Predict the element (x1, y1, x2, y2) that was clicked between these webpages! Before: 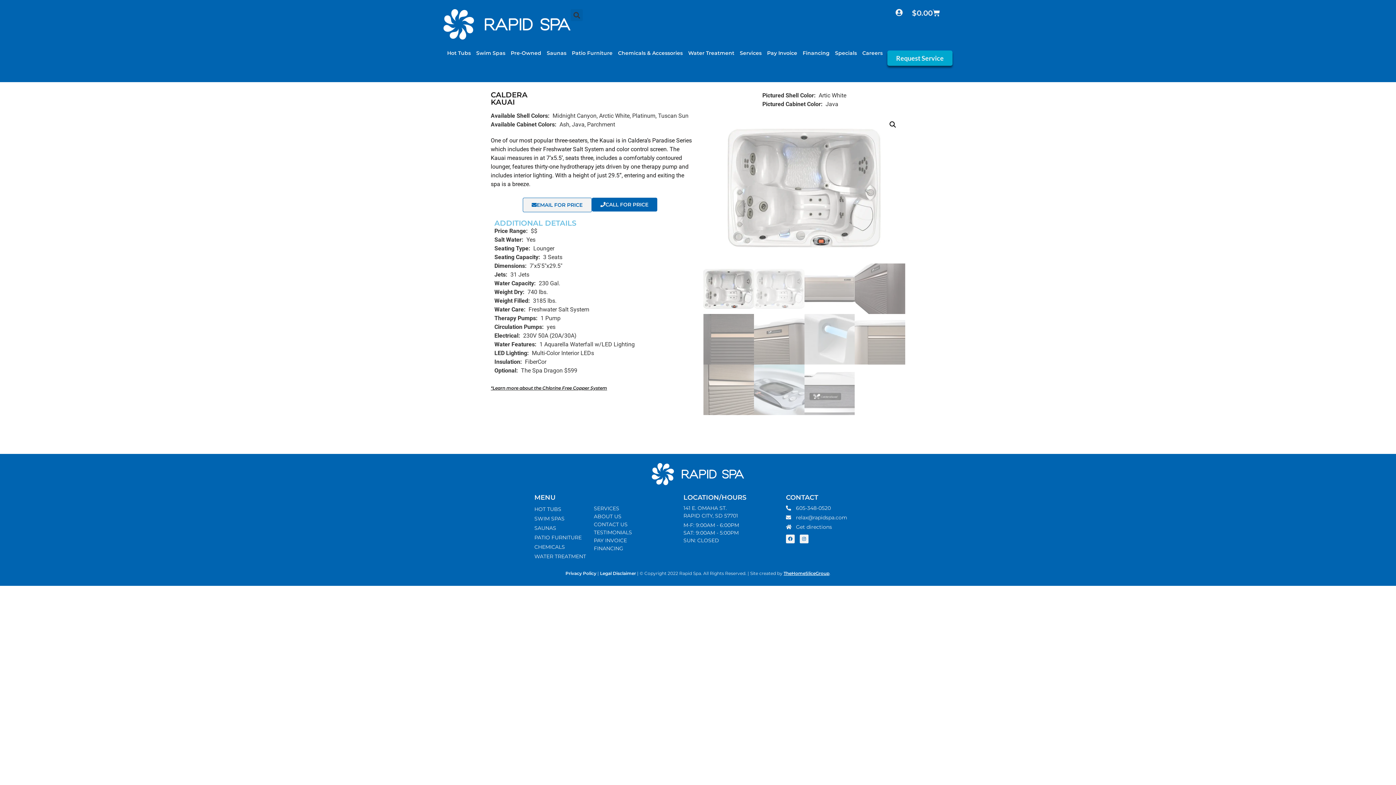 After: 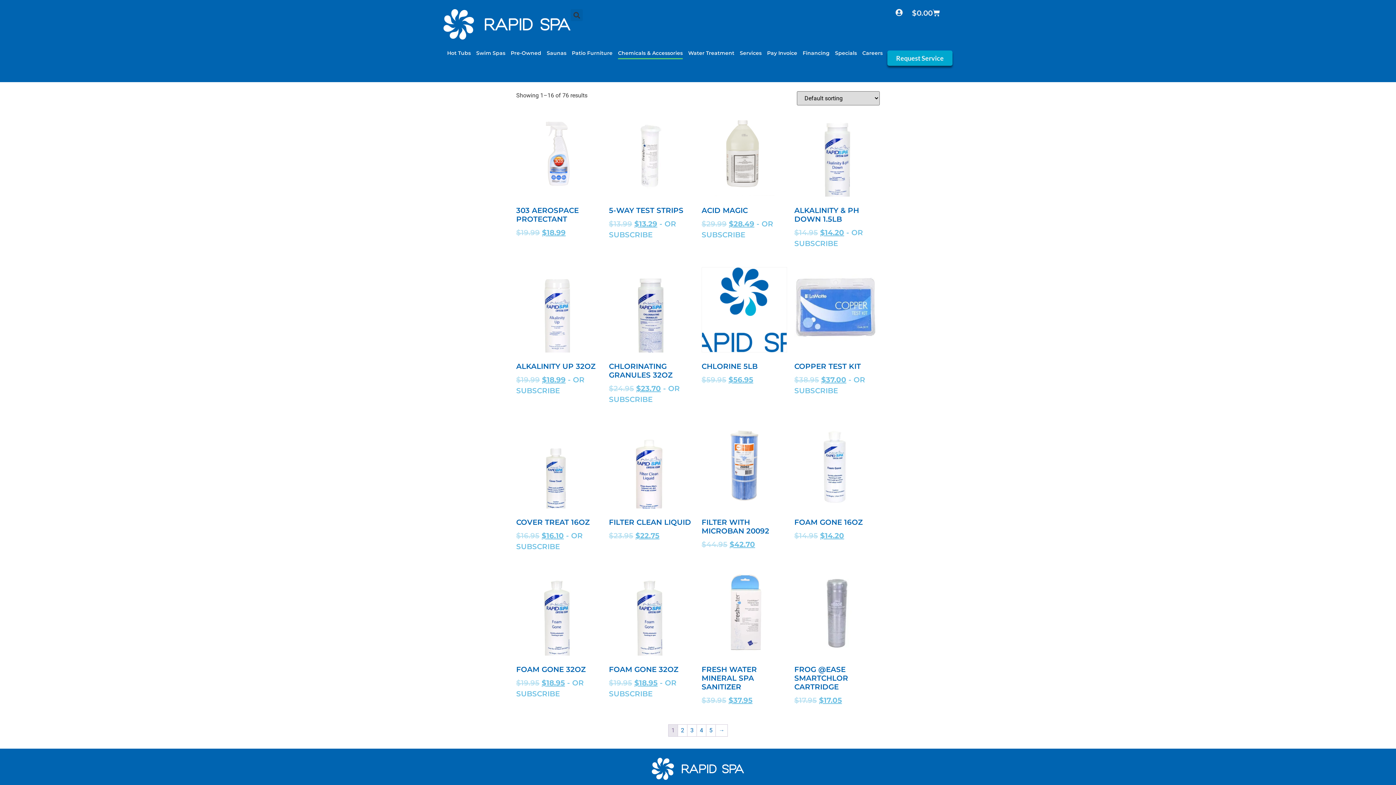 Action: label: Chemicals & Accessories bbox: (618, 46, 682, 59)